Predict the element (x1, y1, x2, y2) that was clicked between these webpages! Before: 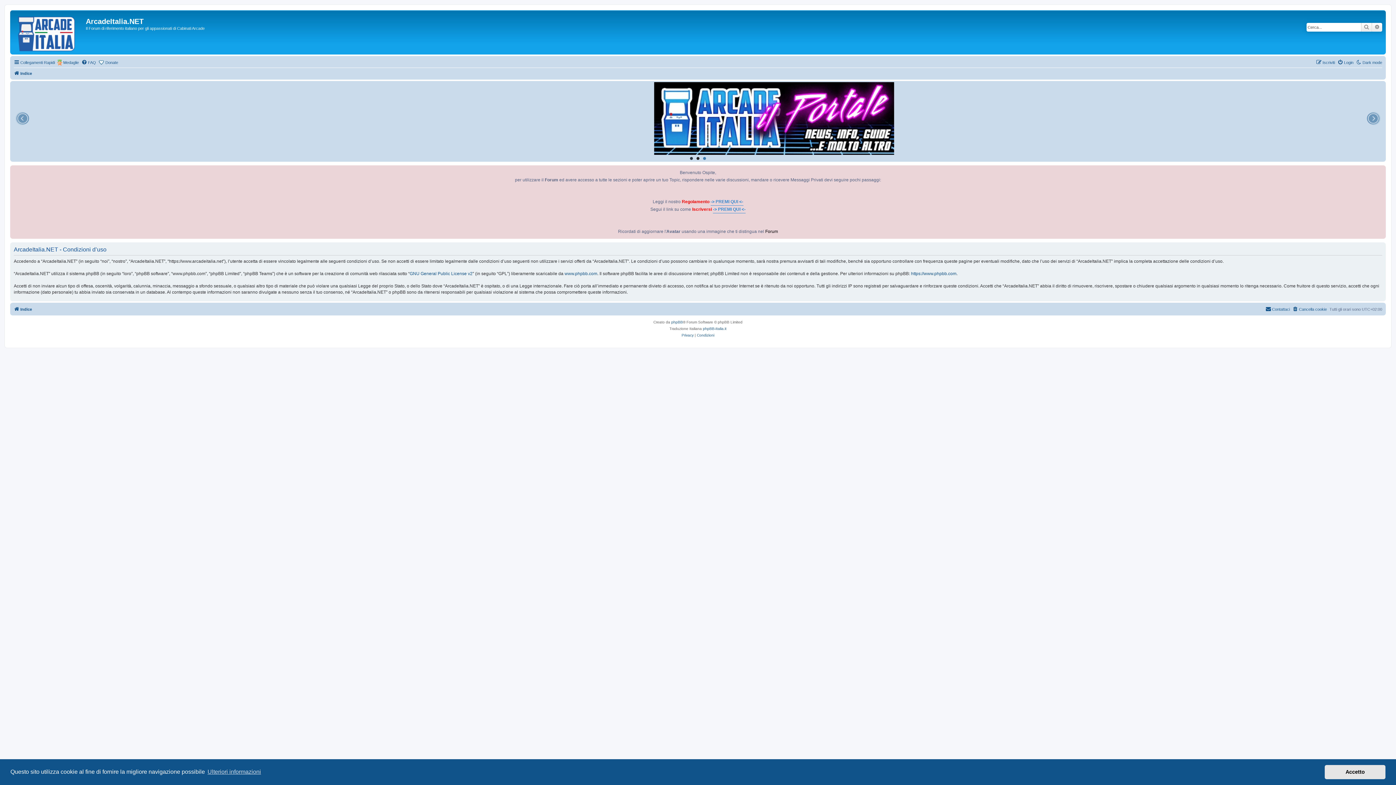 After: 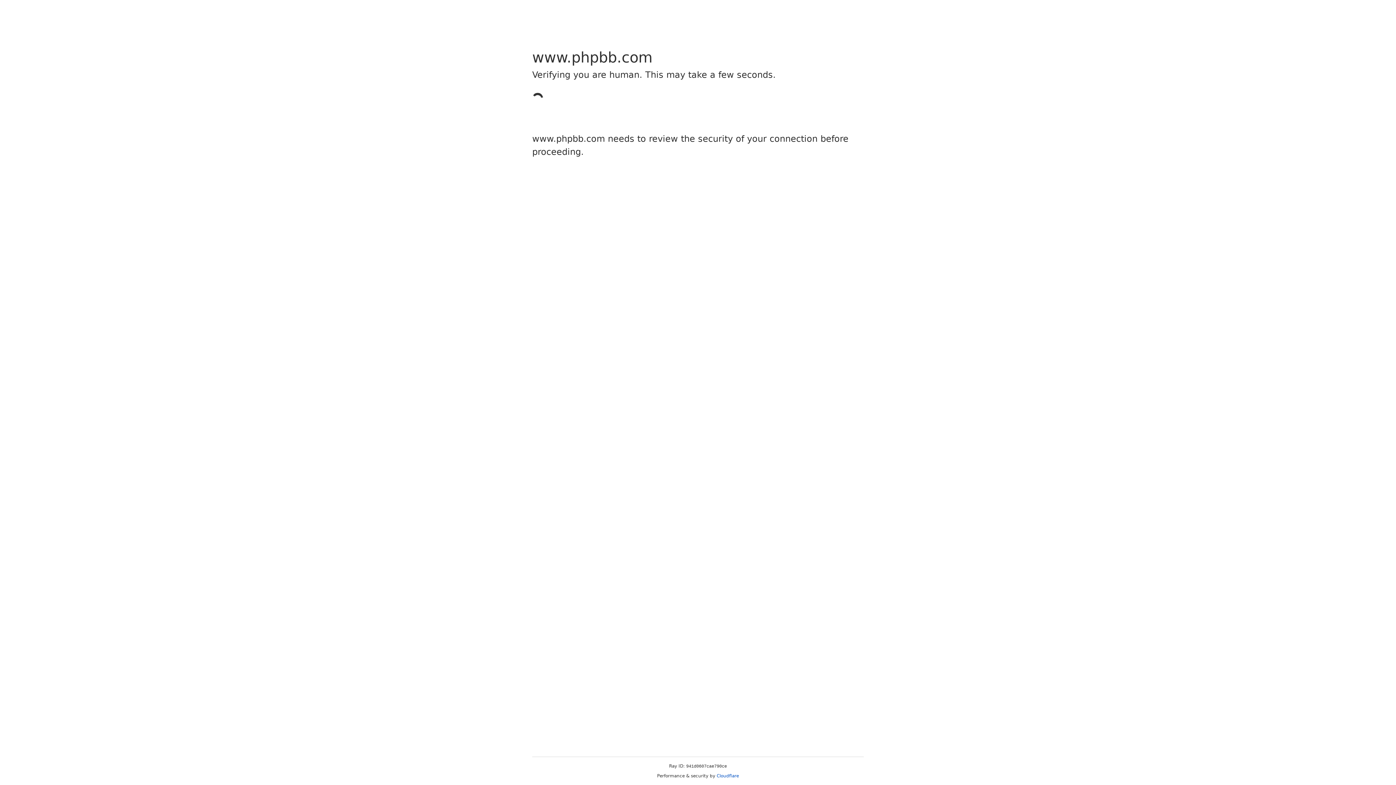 Action: label: www.phpbb.com bbox: (564, 270, 597, 277)